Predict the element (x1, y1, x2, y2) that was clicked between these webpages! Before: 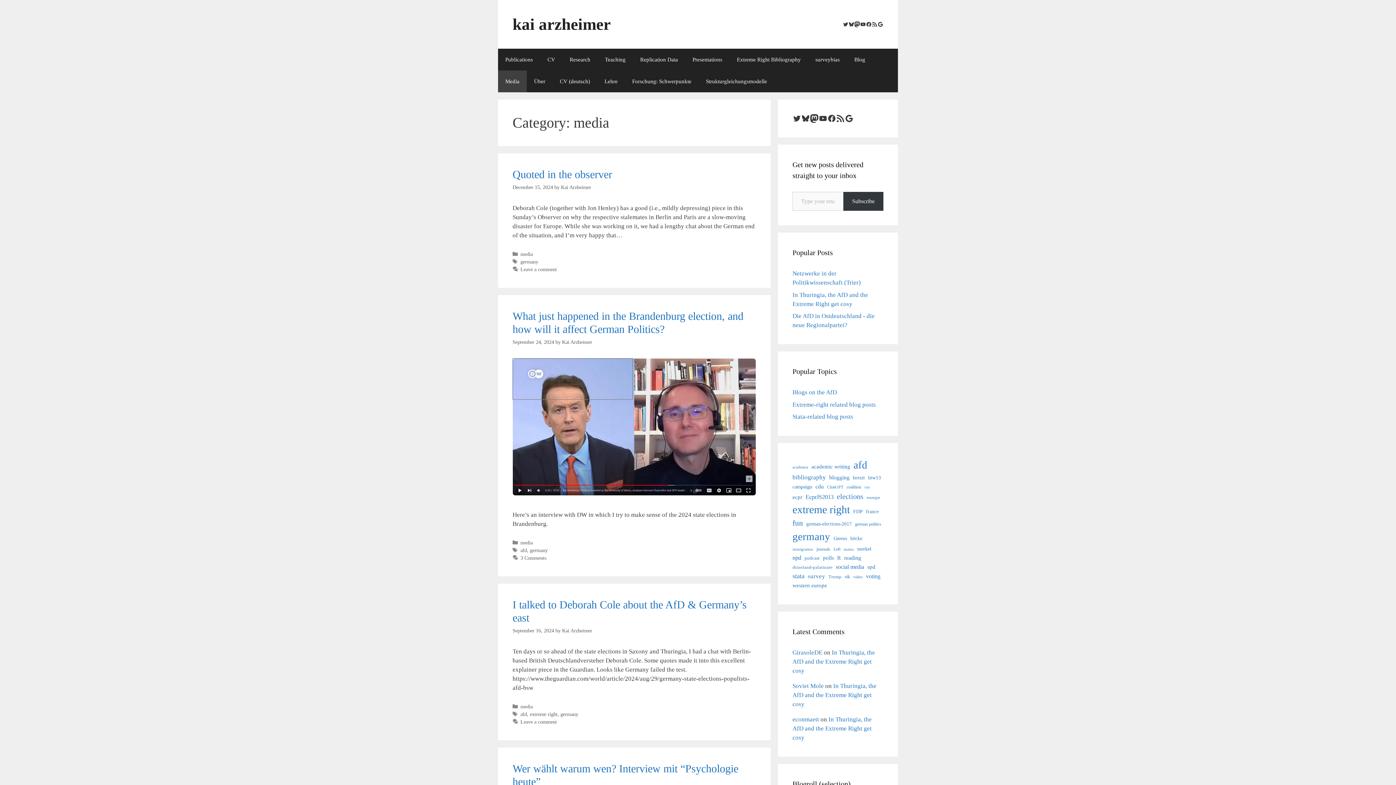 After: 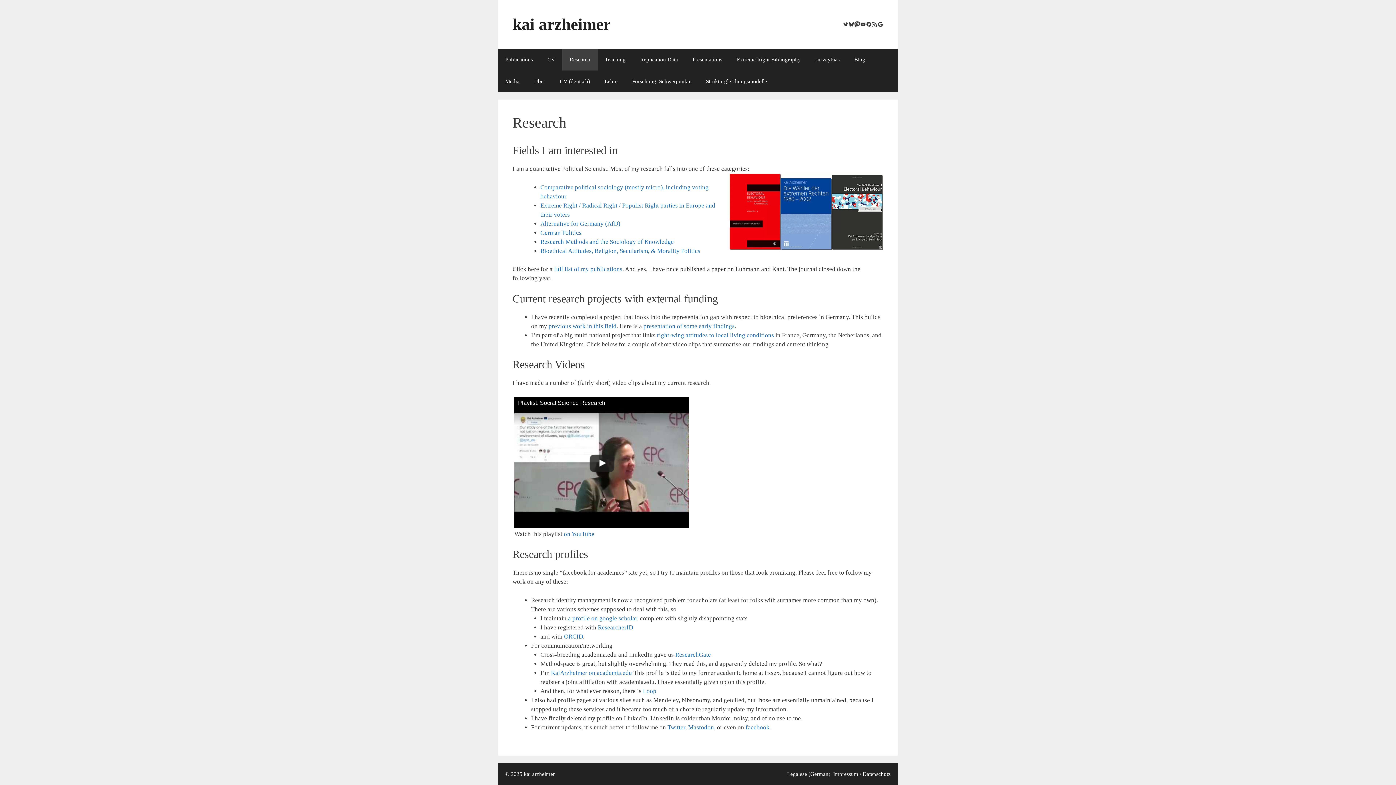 Action: bbox: (562, 48, 597, 70) label: Research